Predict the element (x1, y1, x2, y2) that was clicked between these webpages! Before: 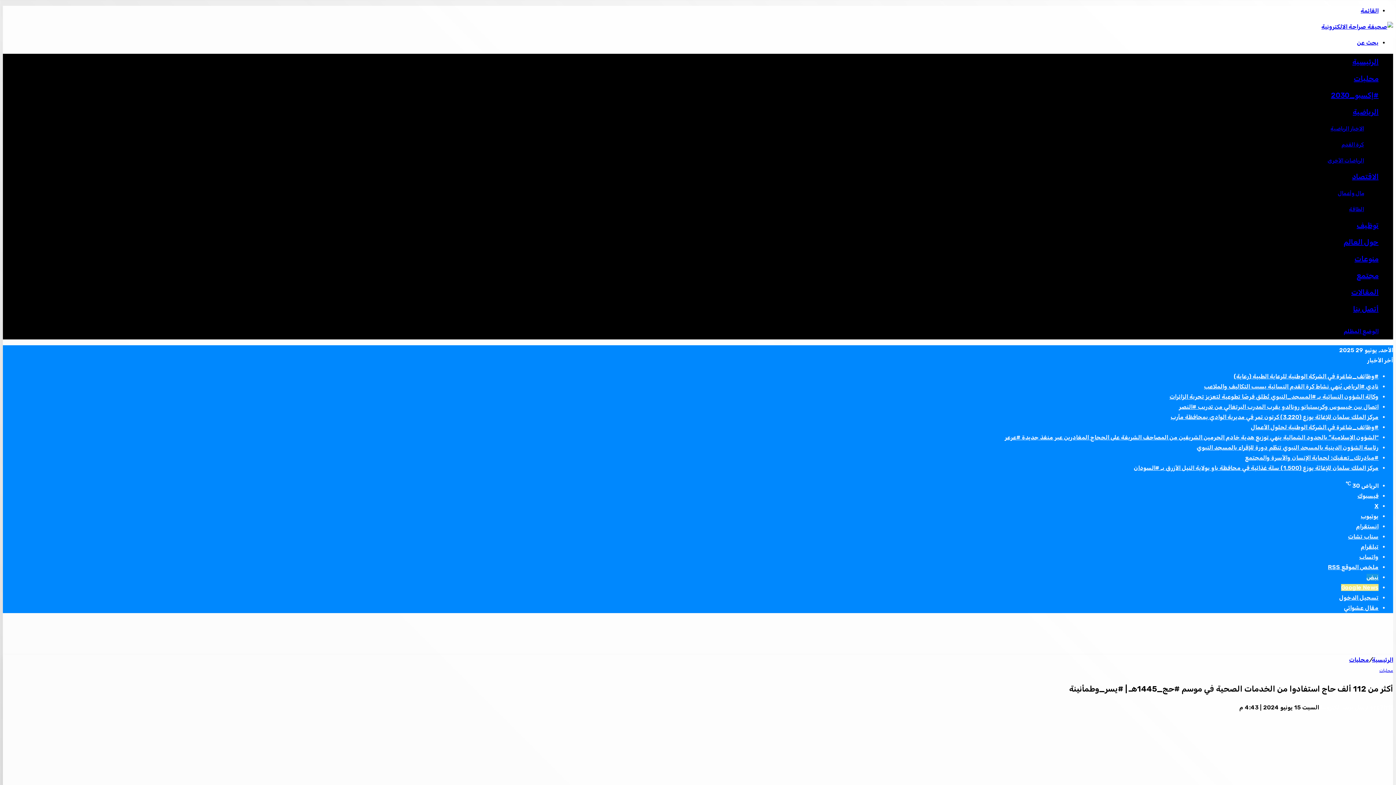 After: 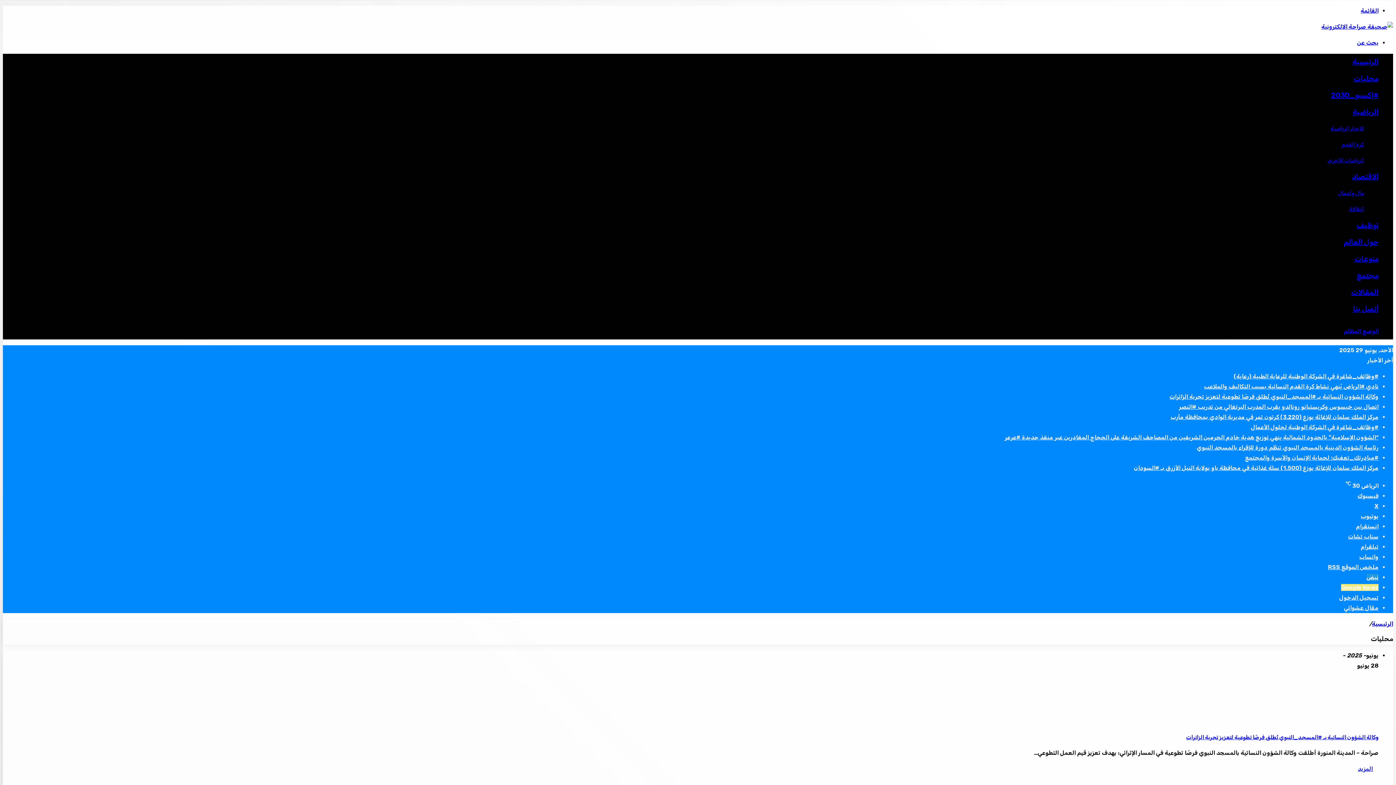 Action: bbox: (1354, 74, 1378, 82) label: محليات